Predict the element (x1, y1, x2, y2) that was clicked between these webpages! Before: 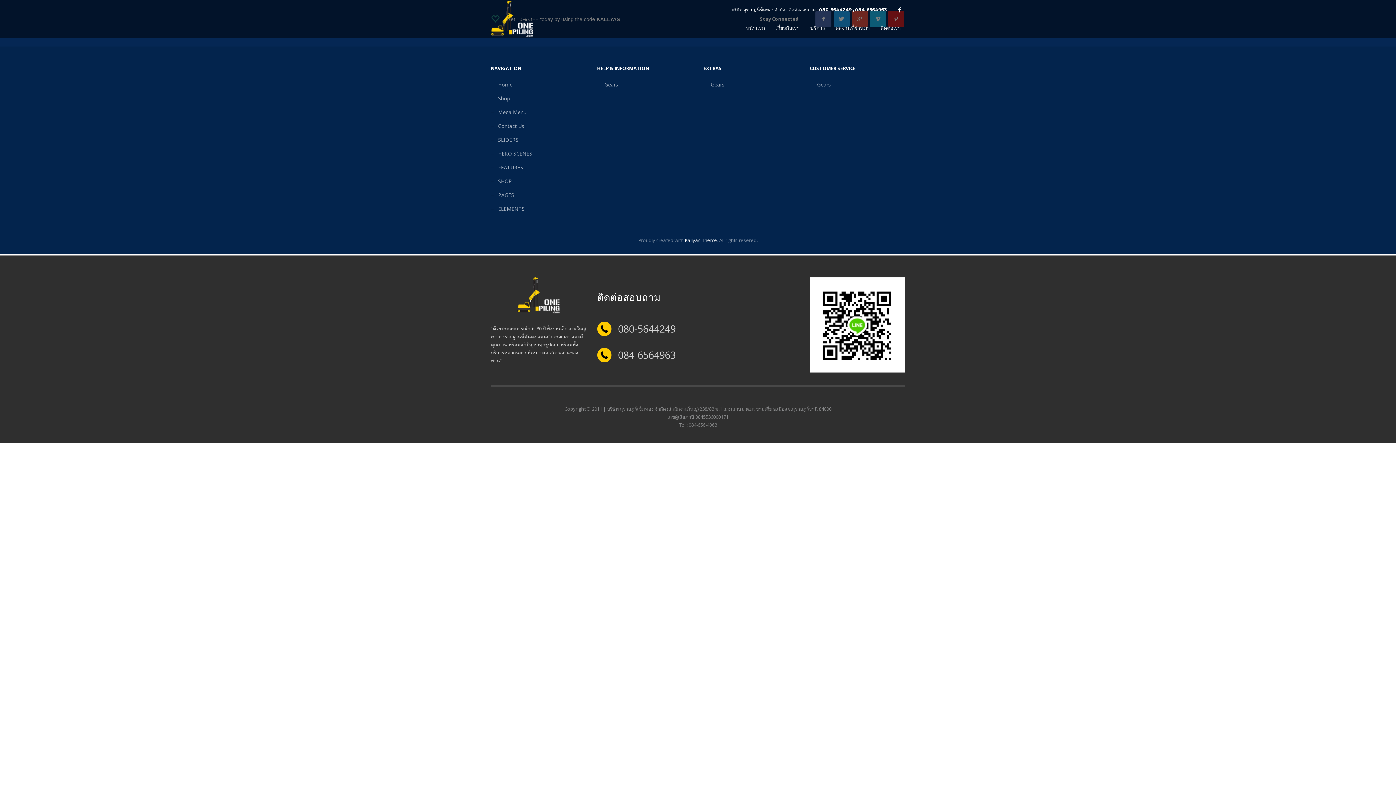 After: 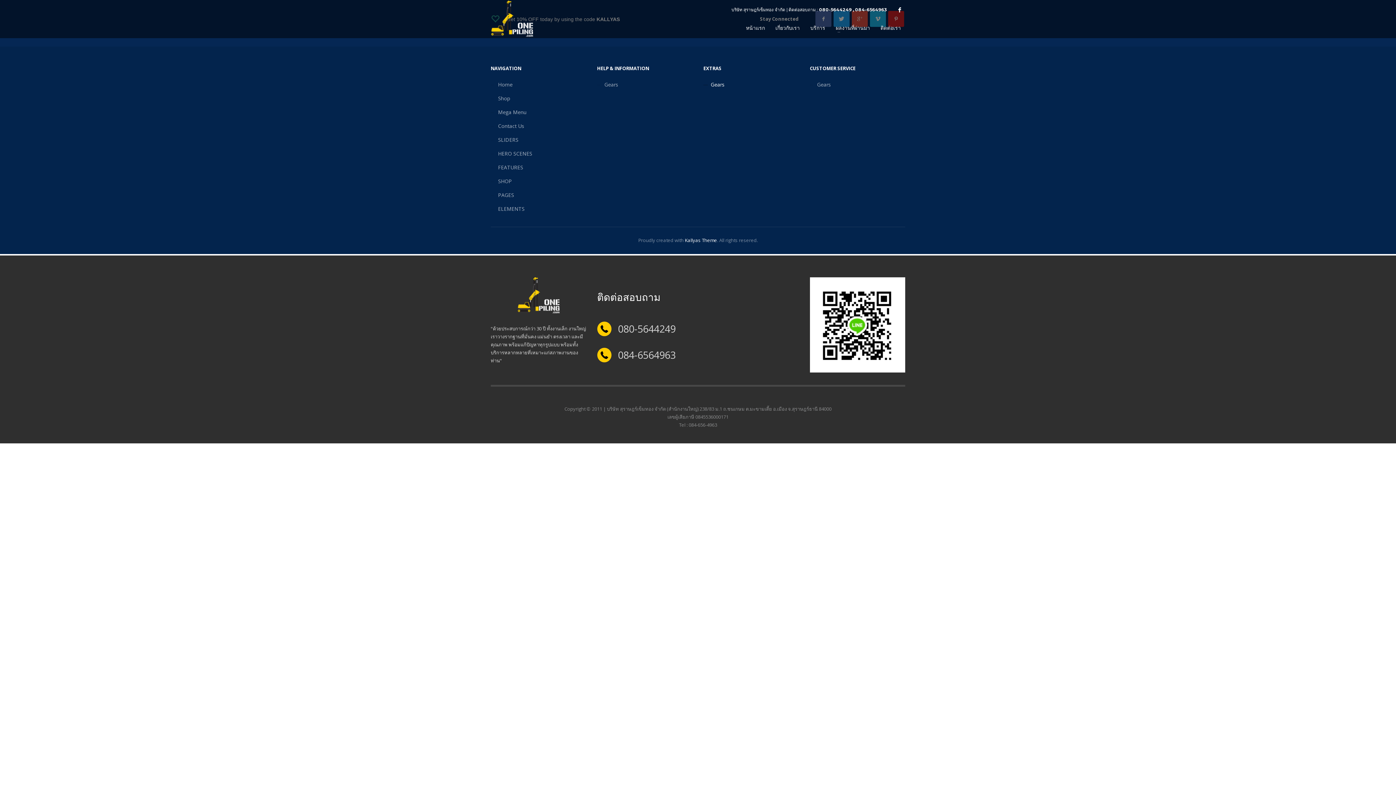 Action: bbox: (703, 77, 799, 91) label: Gears